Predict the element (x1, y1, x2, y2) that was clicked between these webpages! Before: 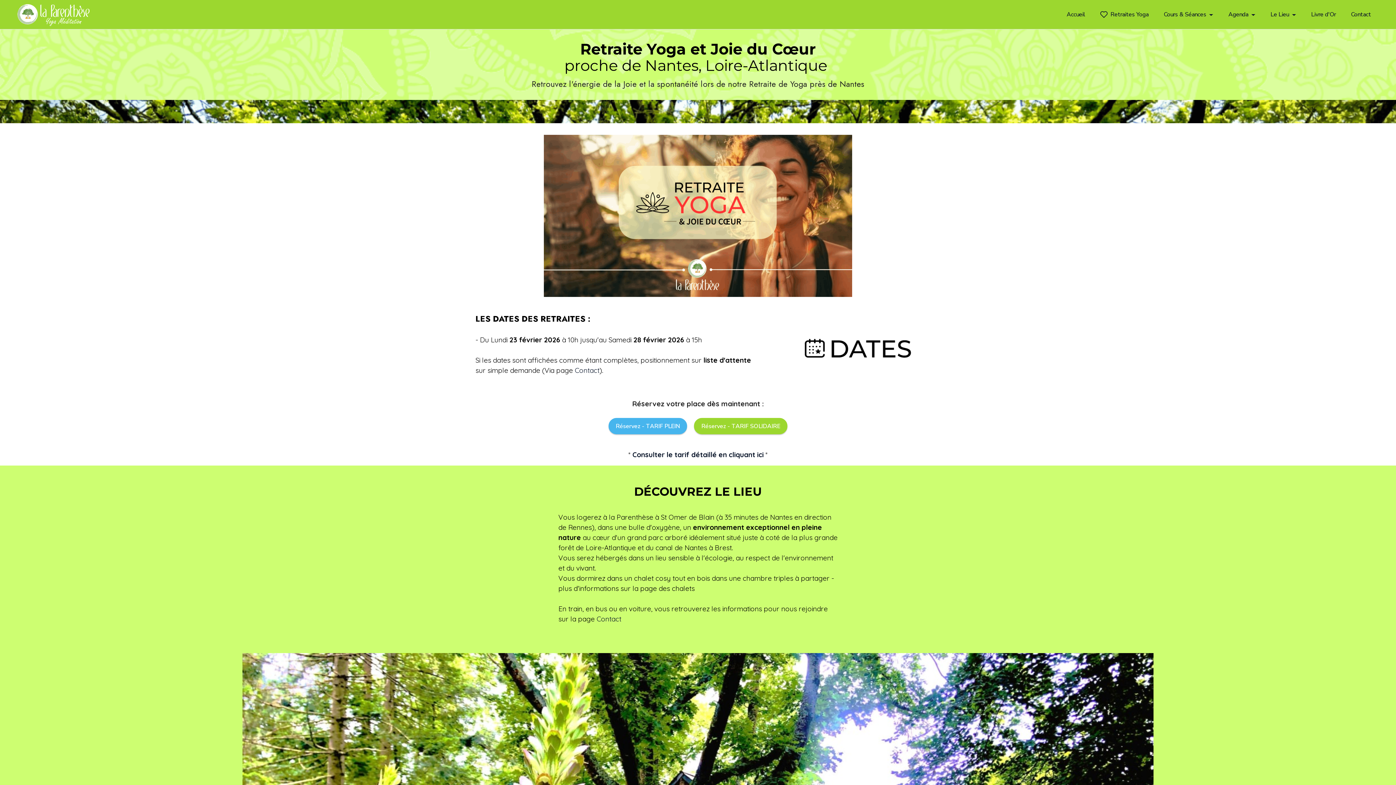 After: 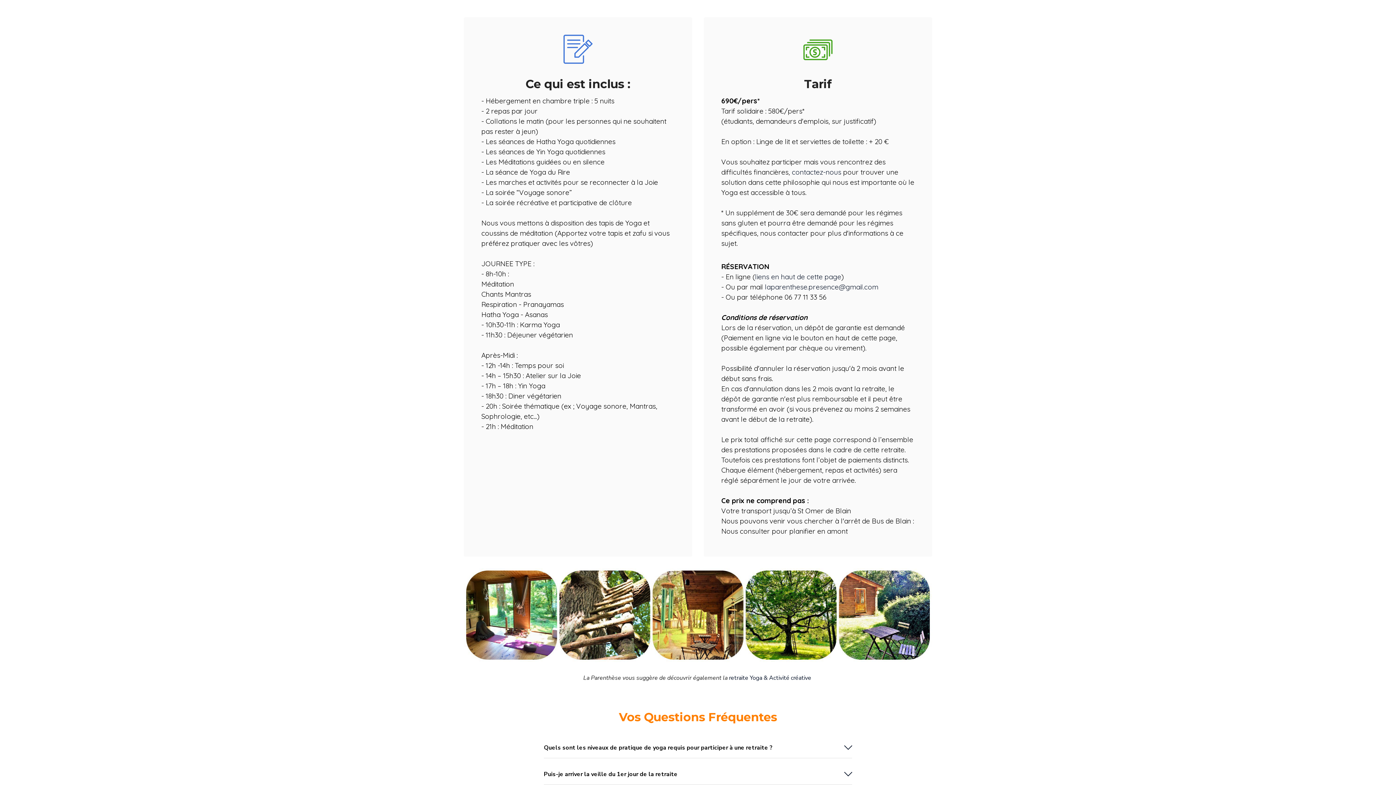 Action: bbox: (632, 450, 763, 459) label: Consulter le tarif détaillé en cliquant ici